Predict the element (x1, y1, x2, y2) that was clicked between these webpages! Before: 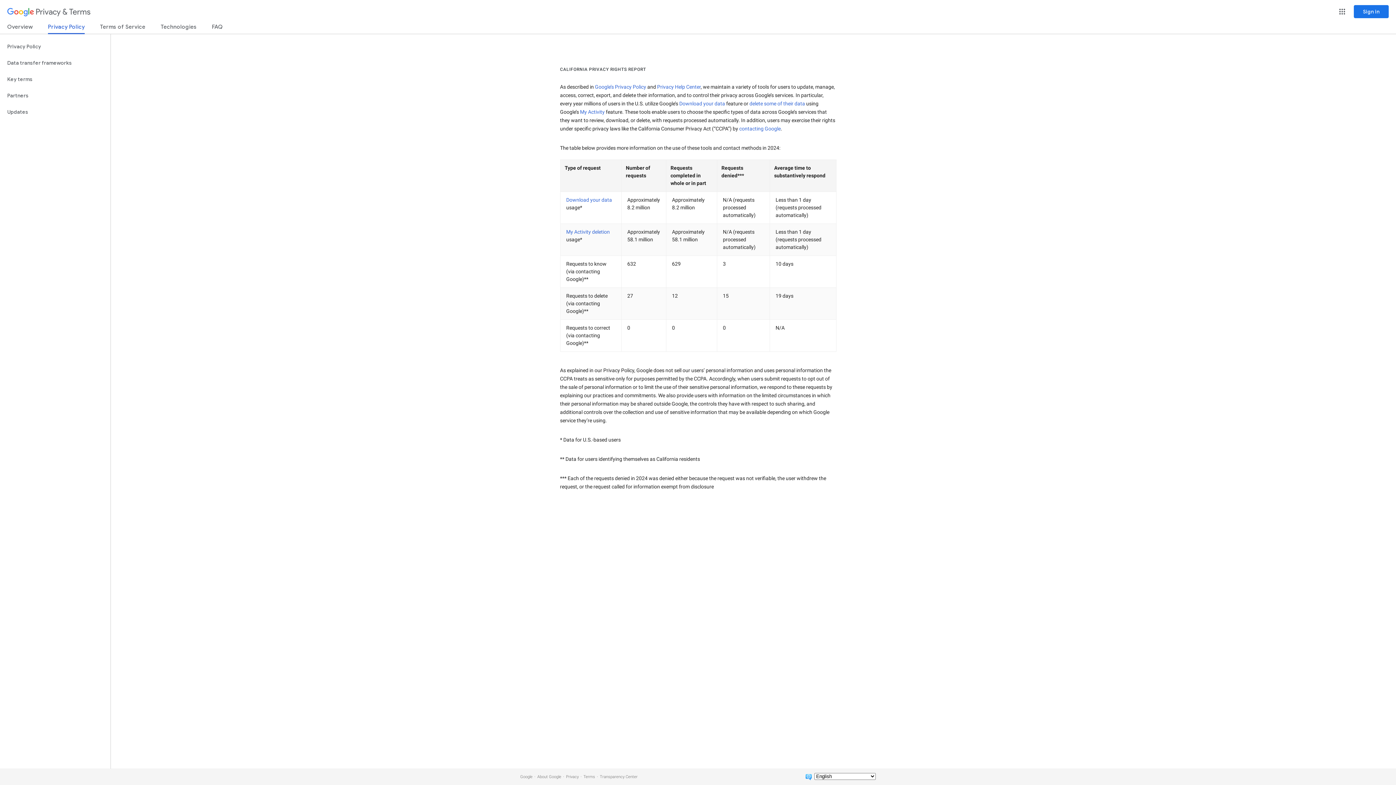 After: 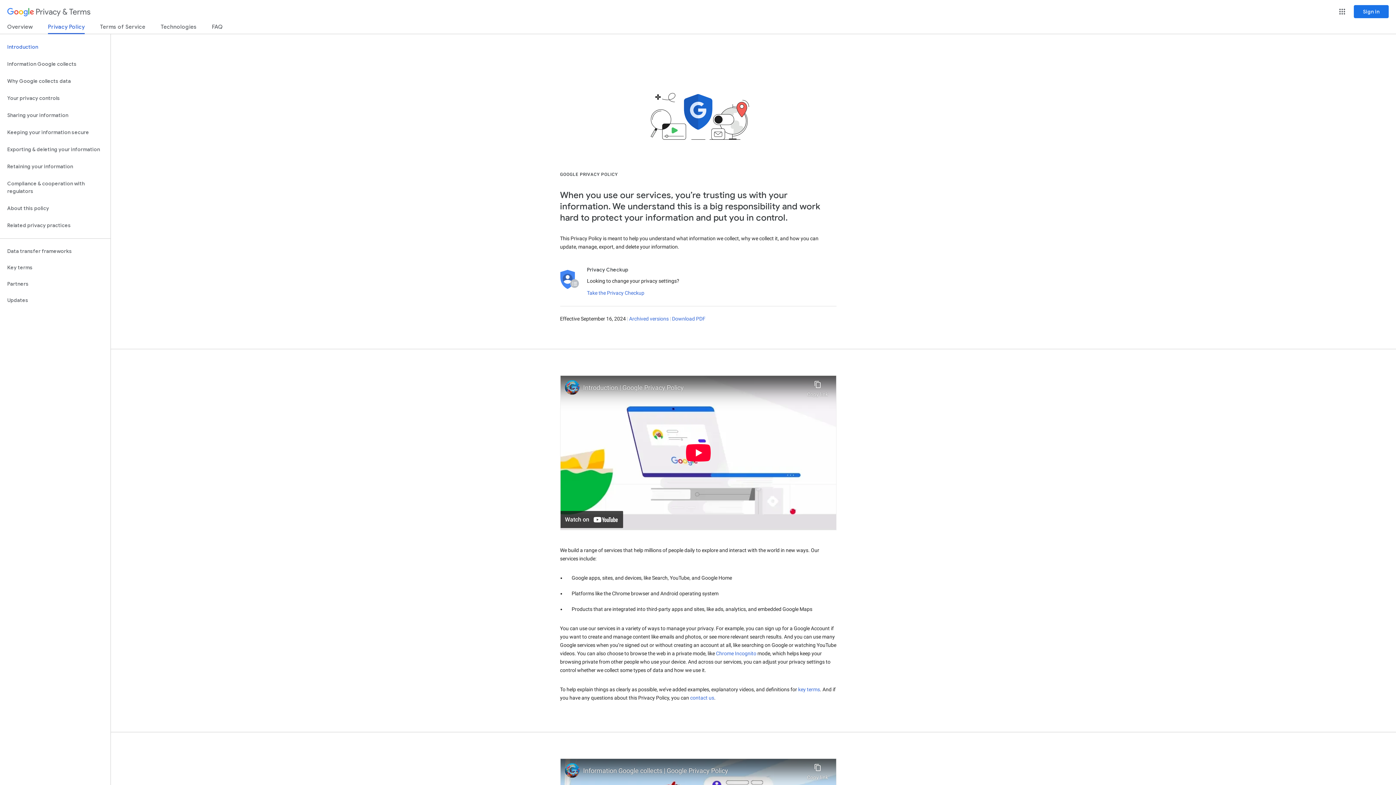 Action: label: Privacy Policy bbox: (0, 38, 110, 54)